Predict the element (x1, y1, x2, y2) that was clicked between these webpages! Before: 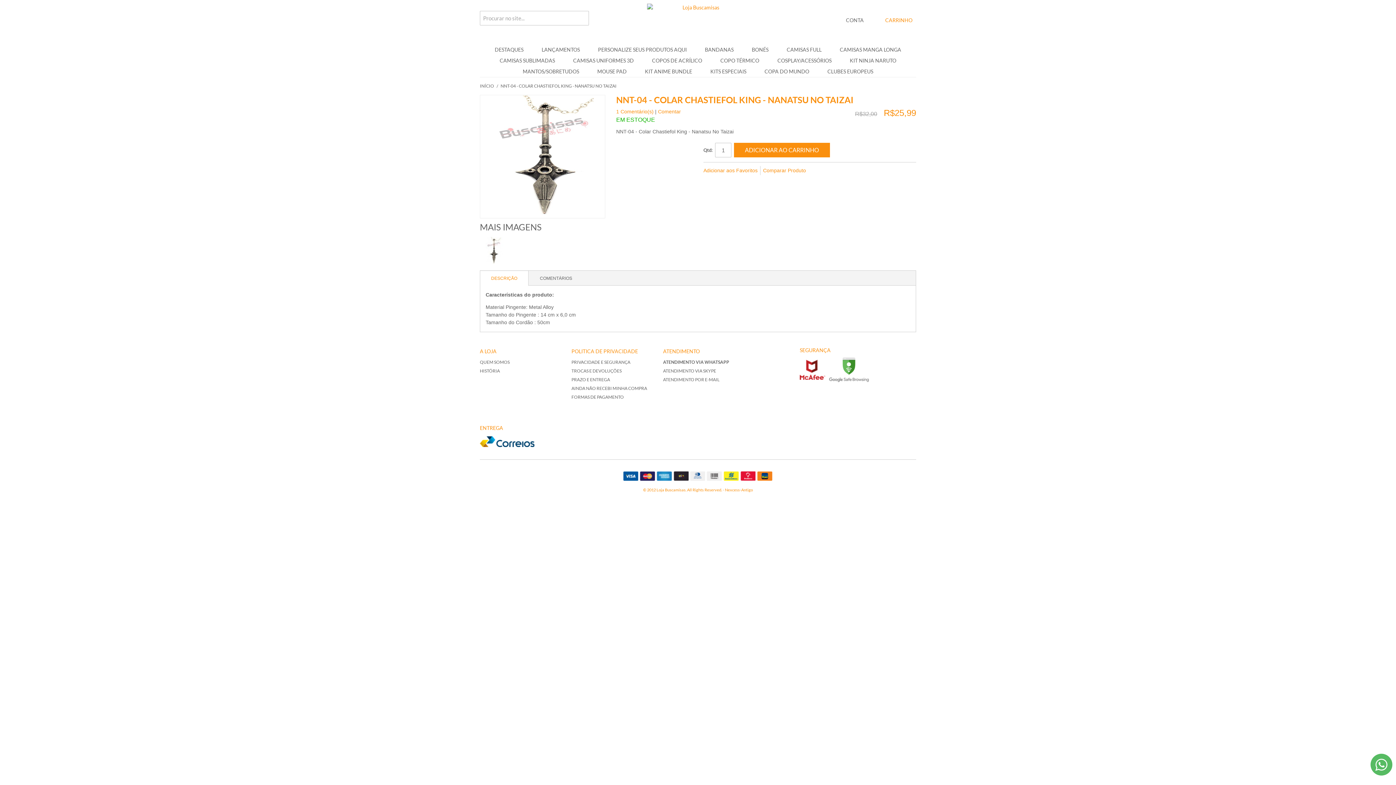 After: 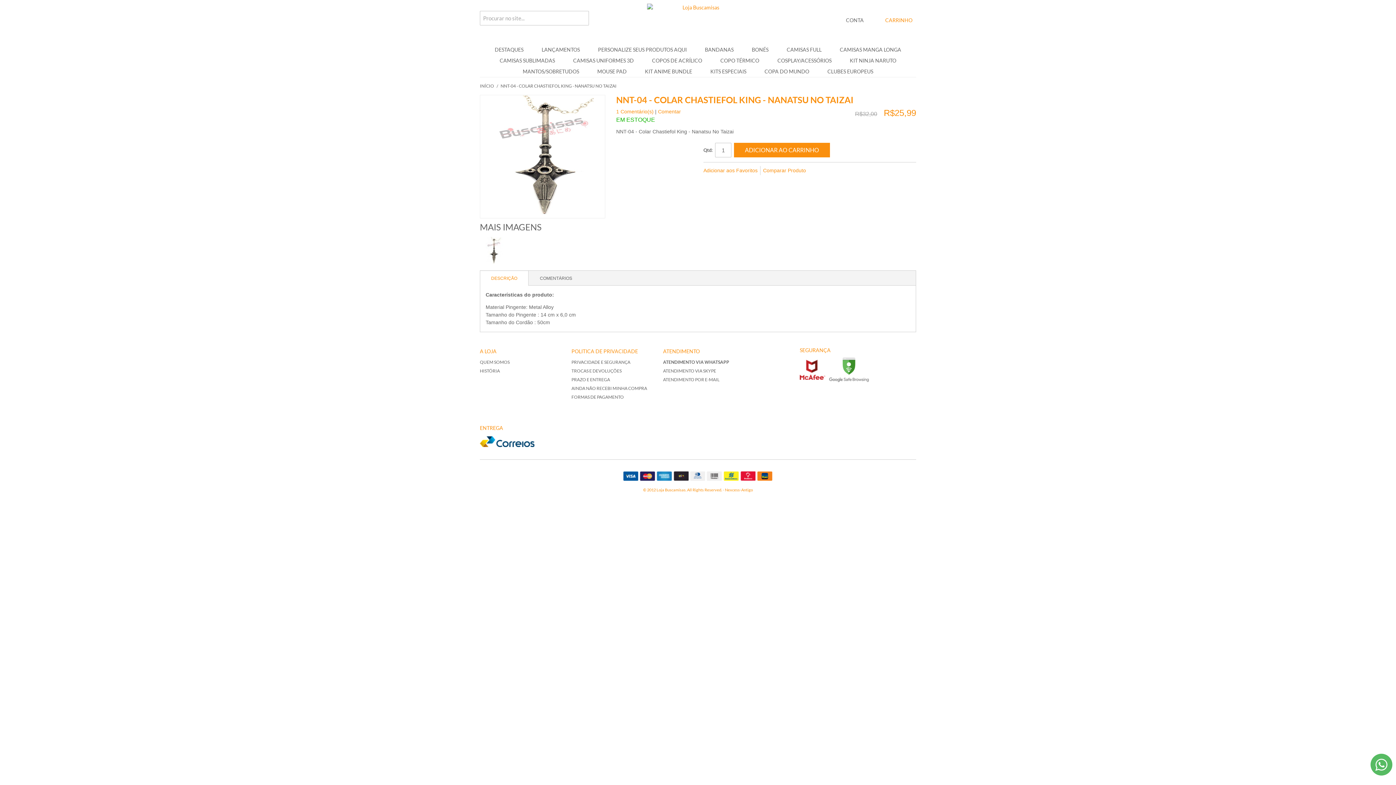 Action: bbox: (816, 166, 826, 175) label: Share Facebook